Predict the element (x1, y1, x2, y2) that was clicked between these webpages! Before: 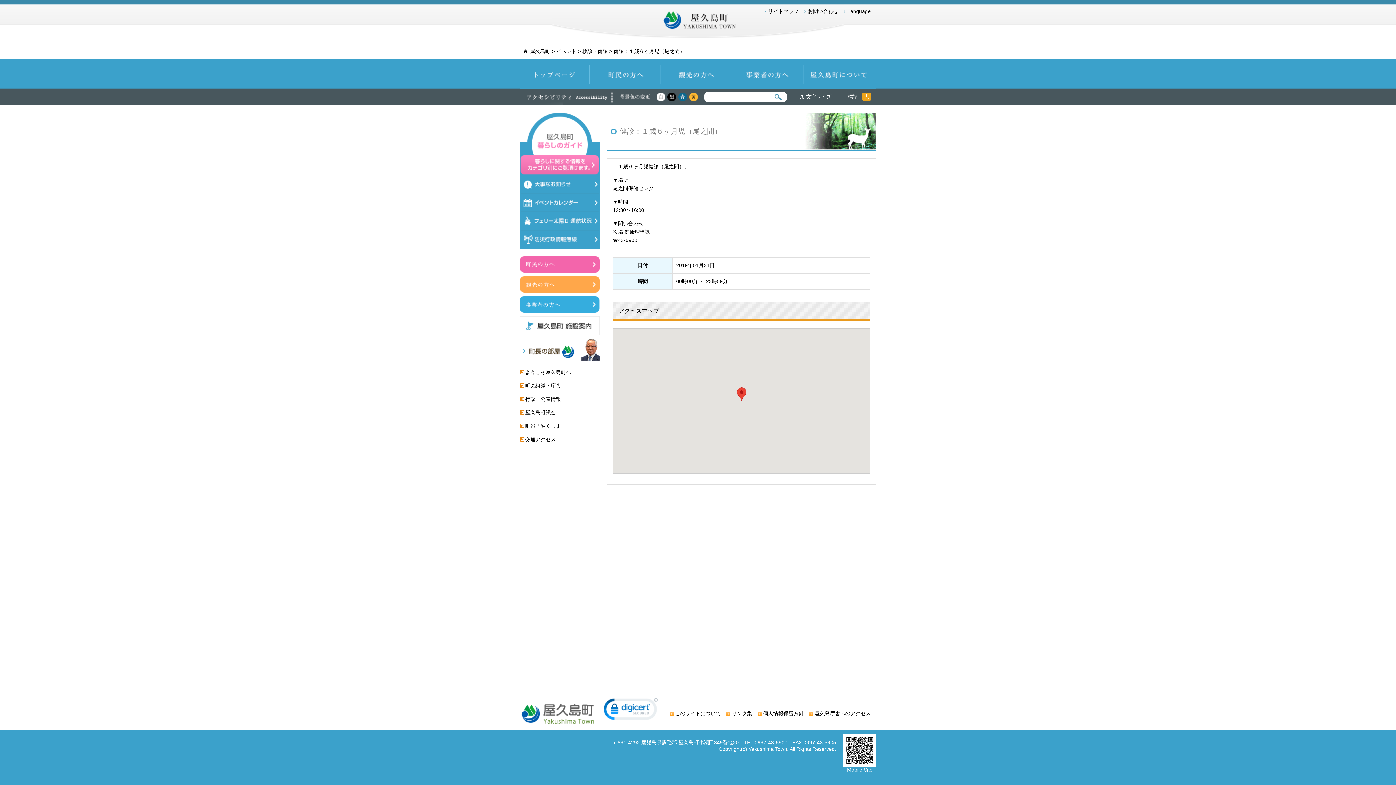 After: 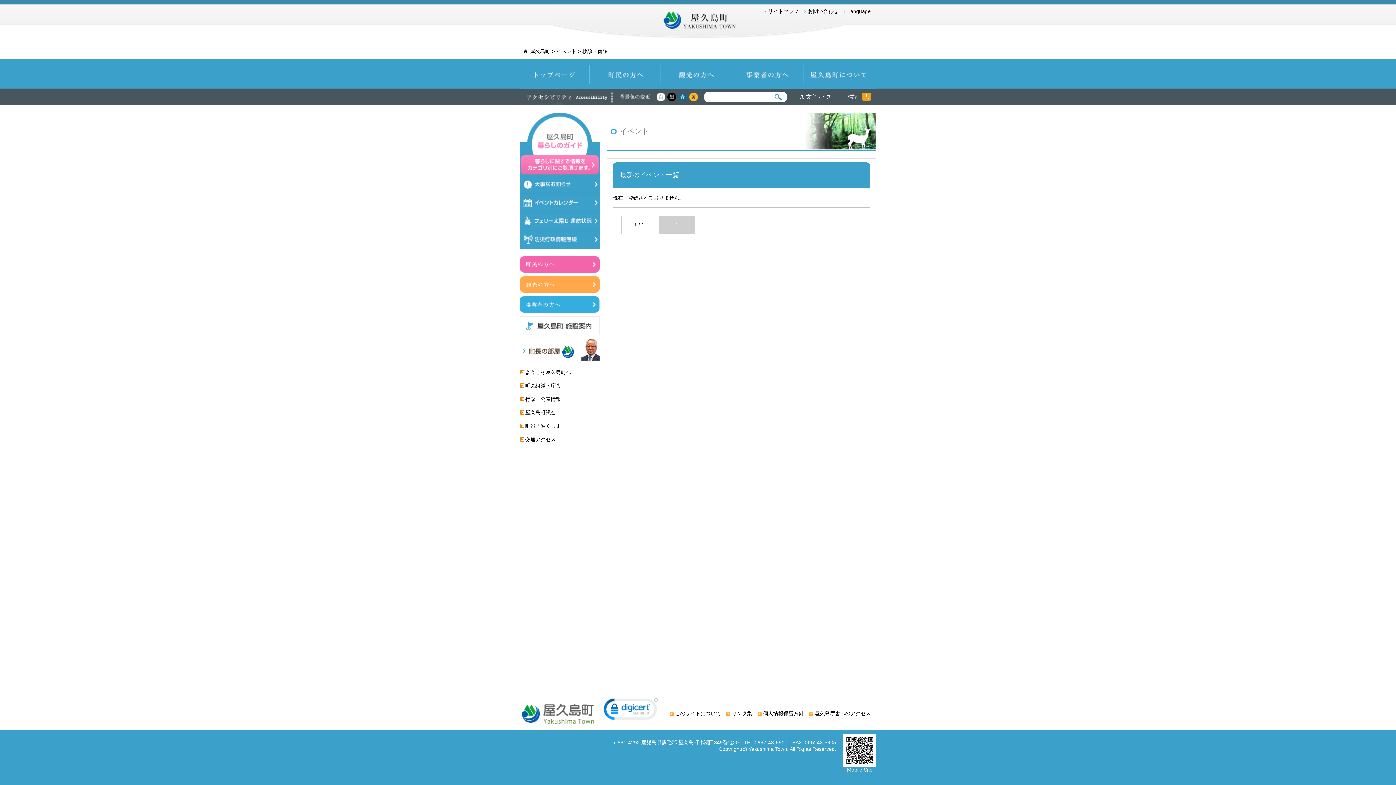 Action: bbox: (582, 48, 608, 54) label: 検診・健診